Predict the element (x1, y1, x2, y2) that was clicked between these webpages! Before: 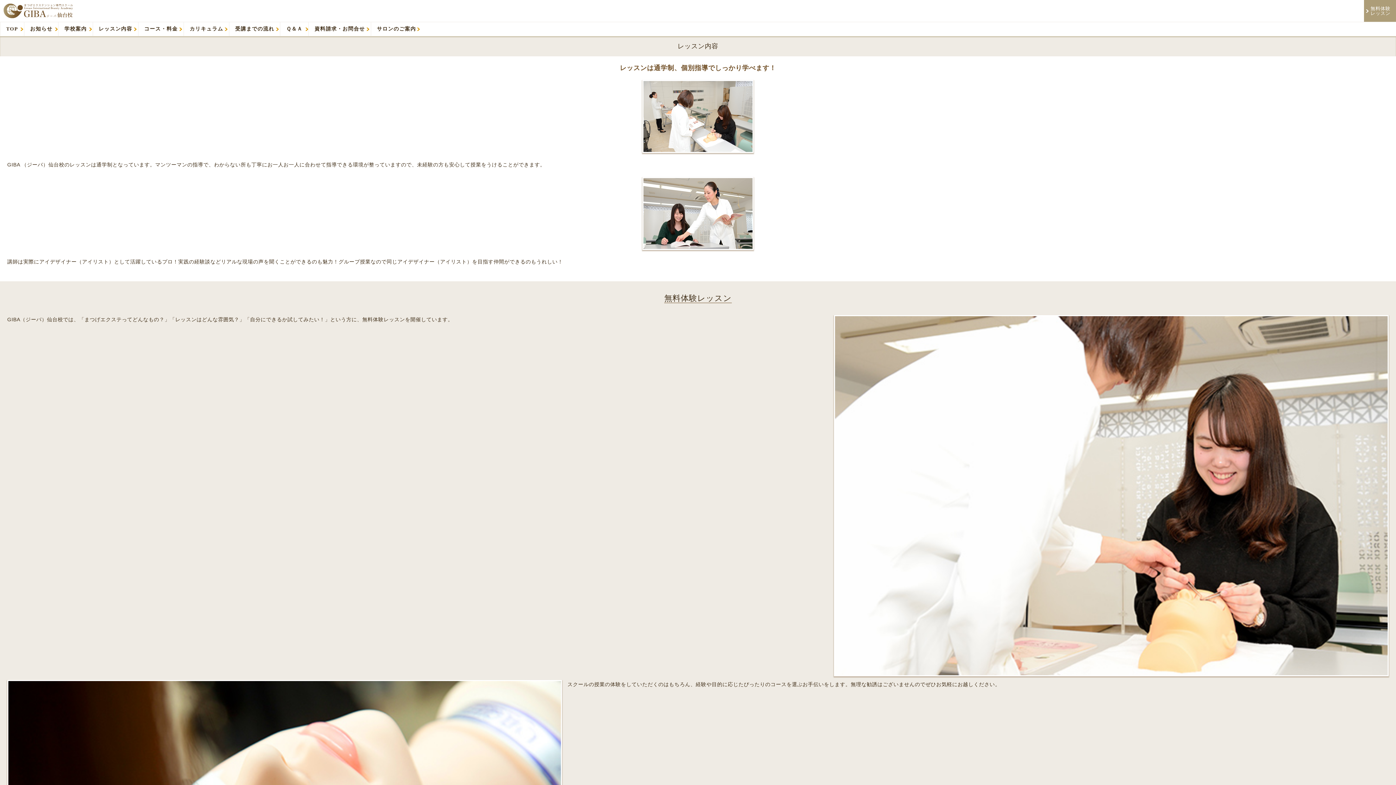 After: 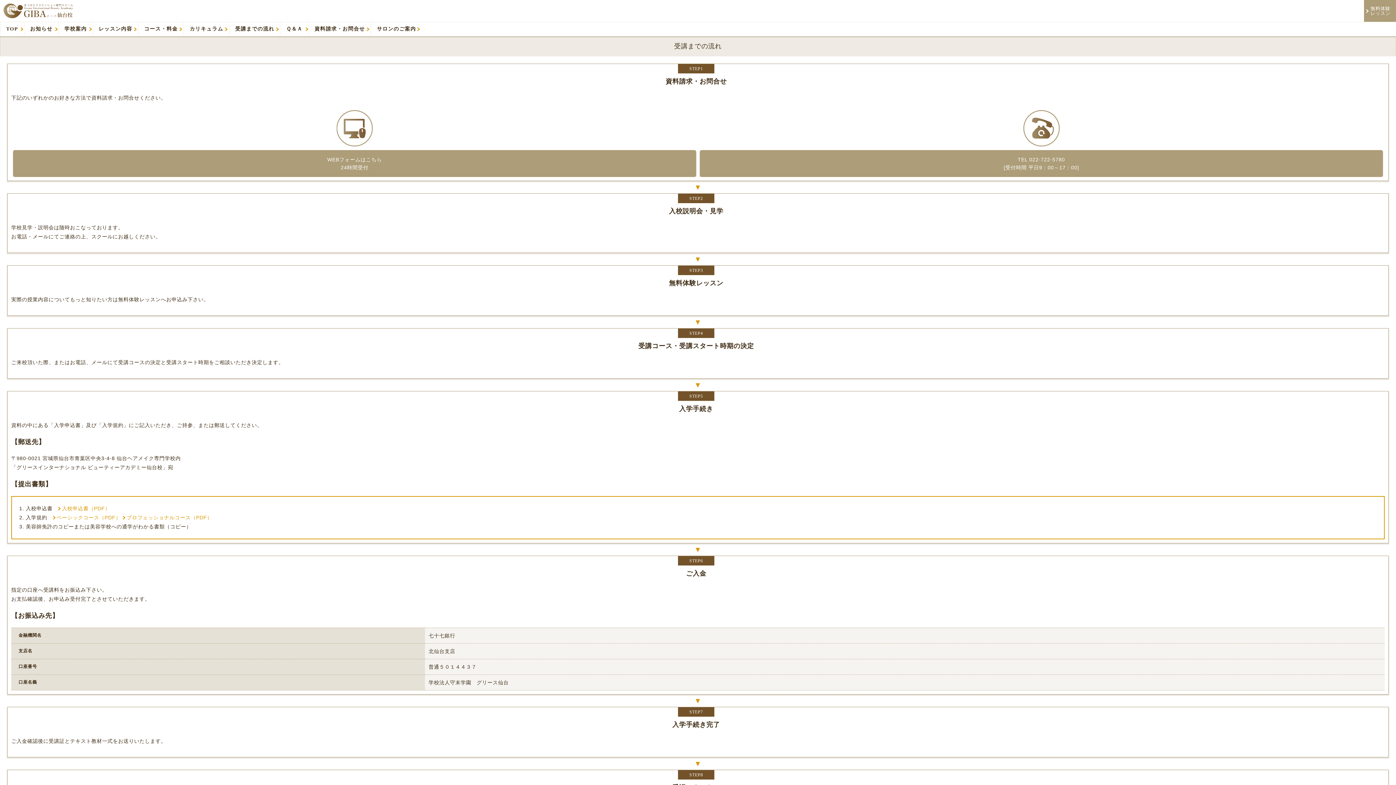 Action: label: 受講までの流れ bbox: (229, 22, 280, 36)